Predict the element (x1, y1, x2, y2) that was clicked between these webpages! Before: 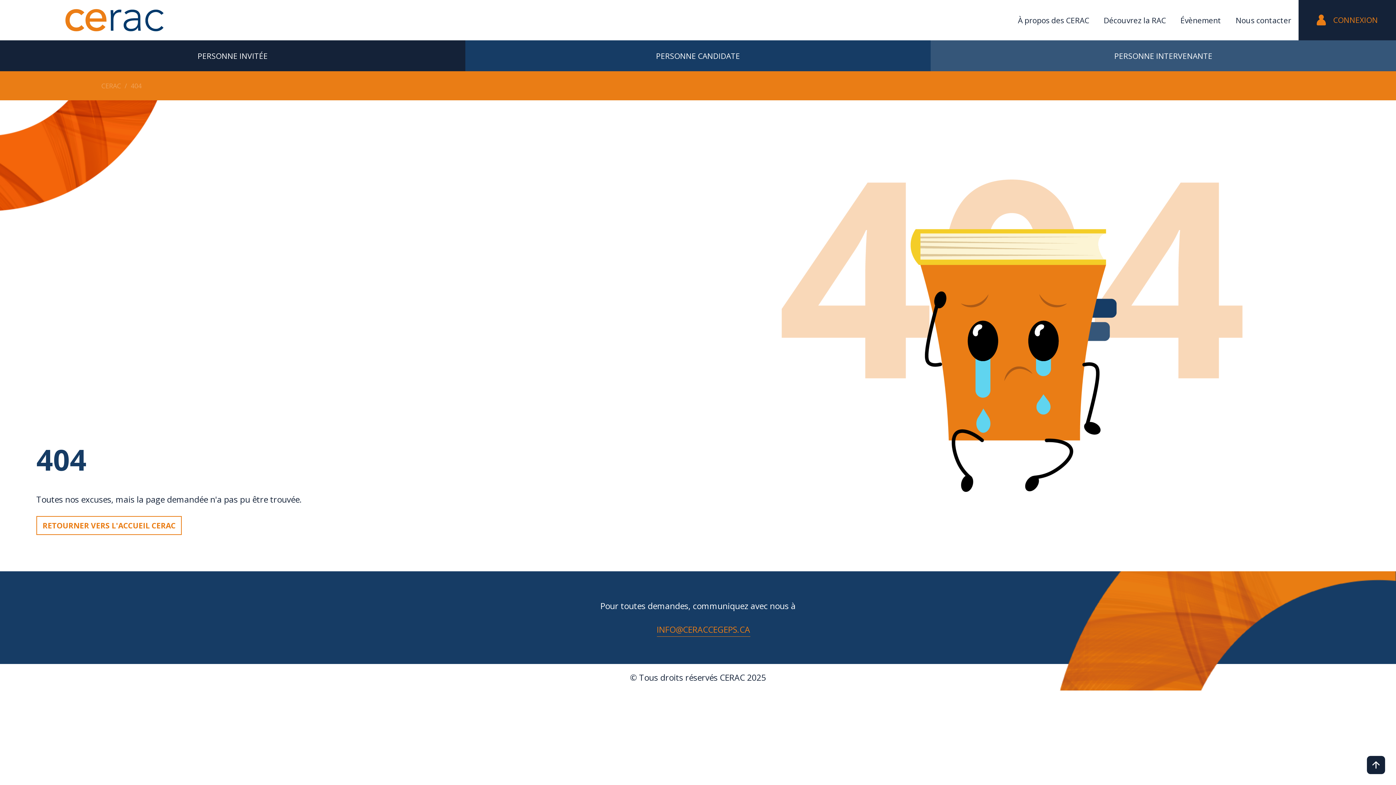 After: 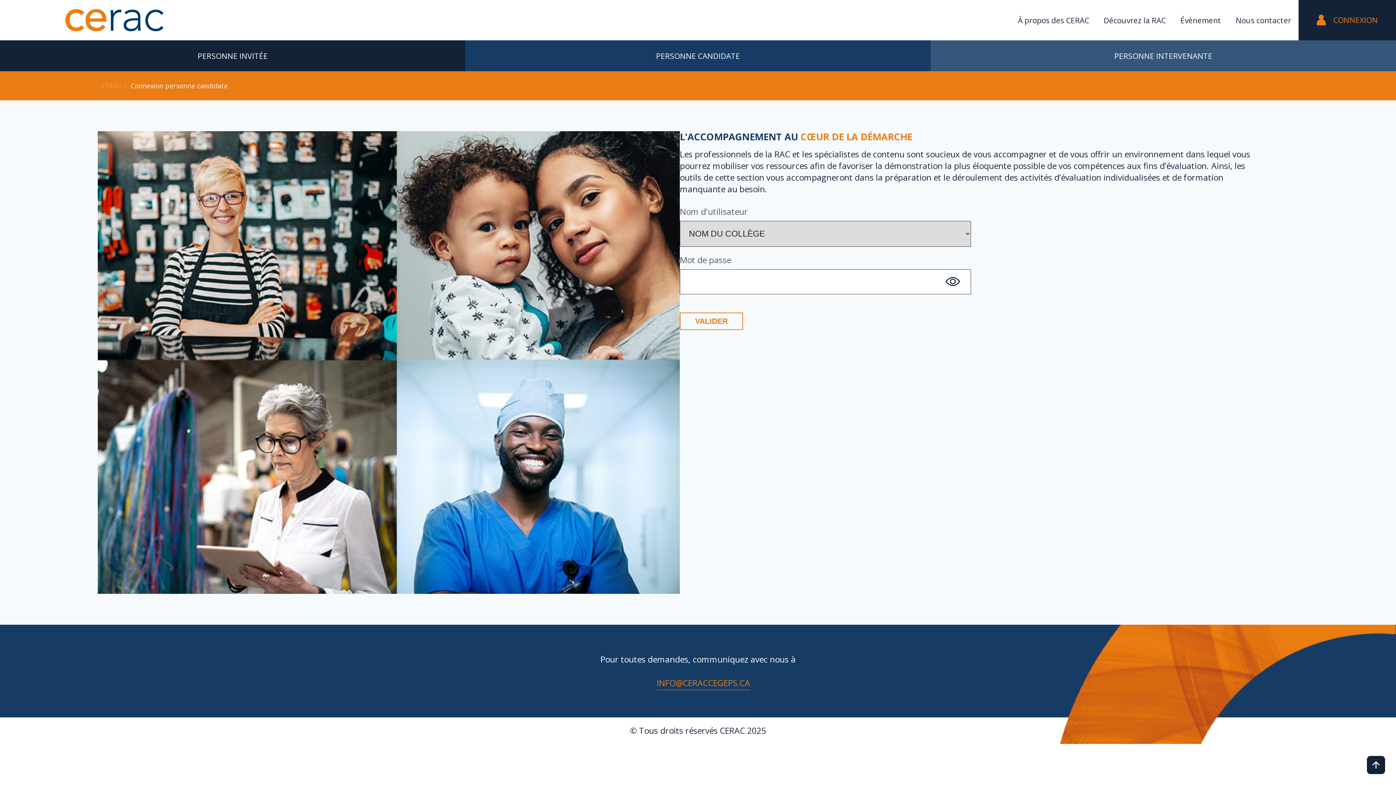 Action: label: PERSONNE CANDIDATE bbox: (465, 40, 930, 71)